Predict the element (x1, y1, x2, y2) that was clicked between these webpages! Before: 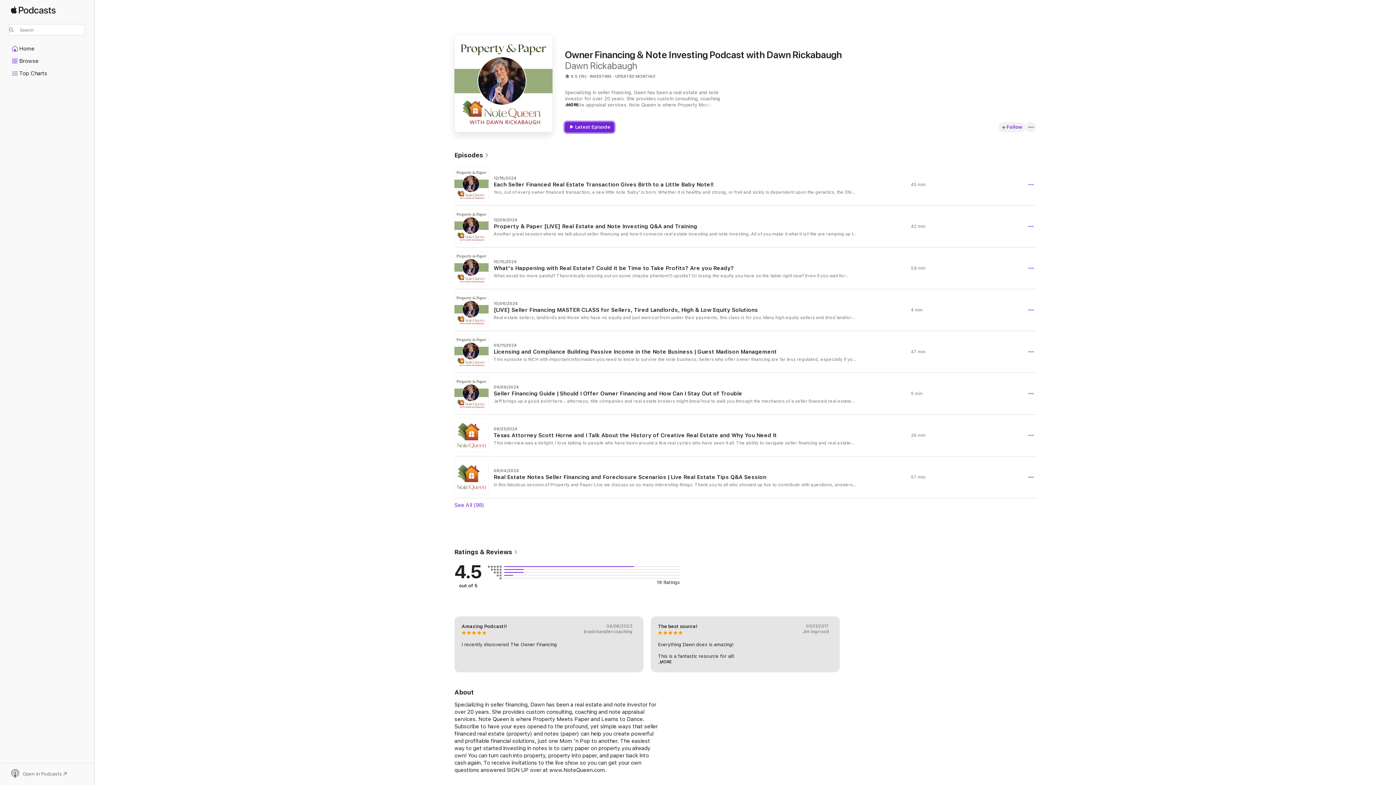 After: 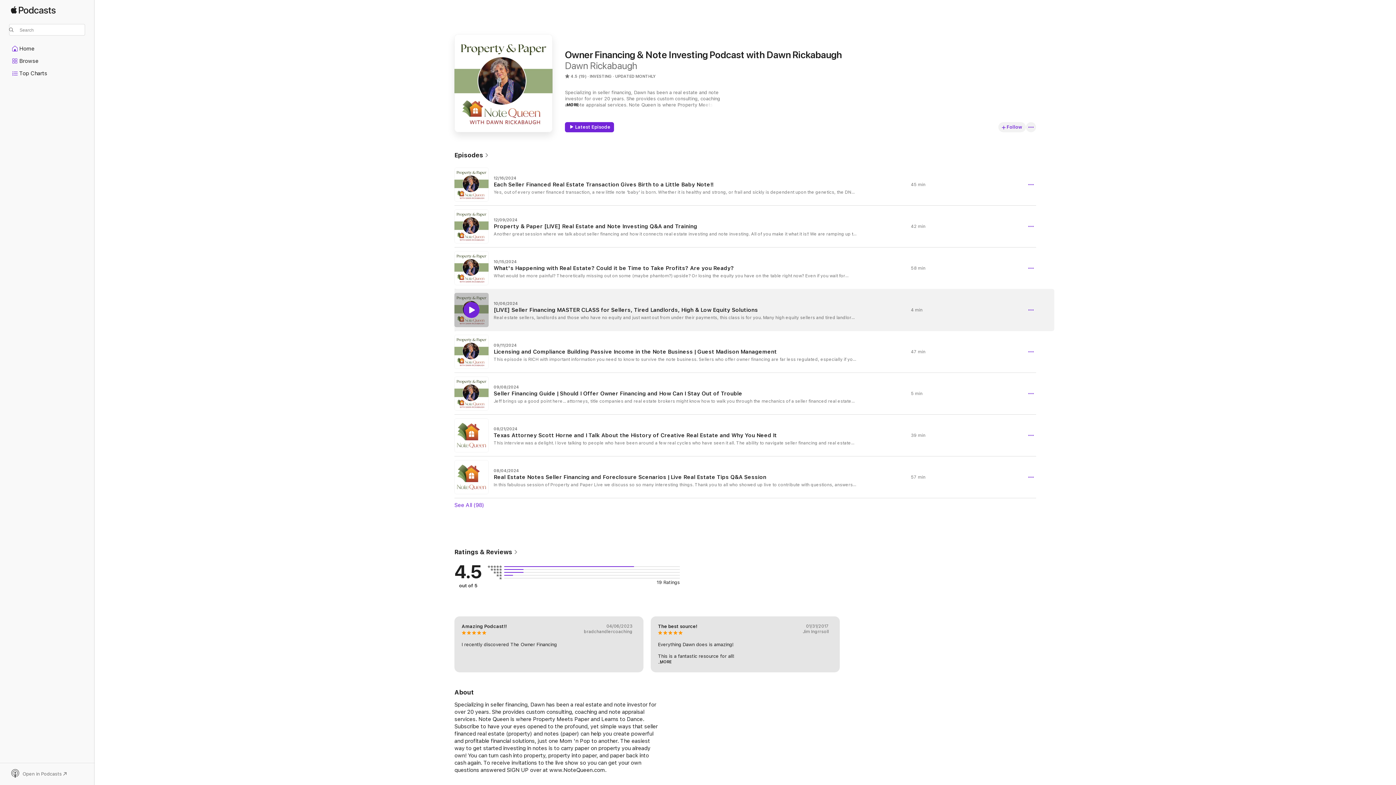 Action: label: Play bbox: (463, 302, 479, 318)